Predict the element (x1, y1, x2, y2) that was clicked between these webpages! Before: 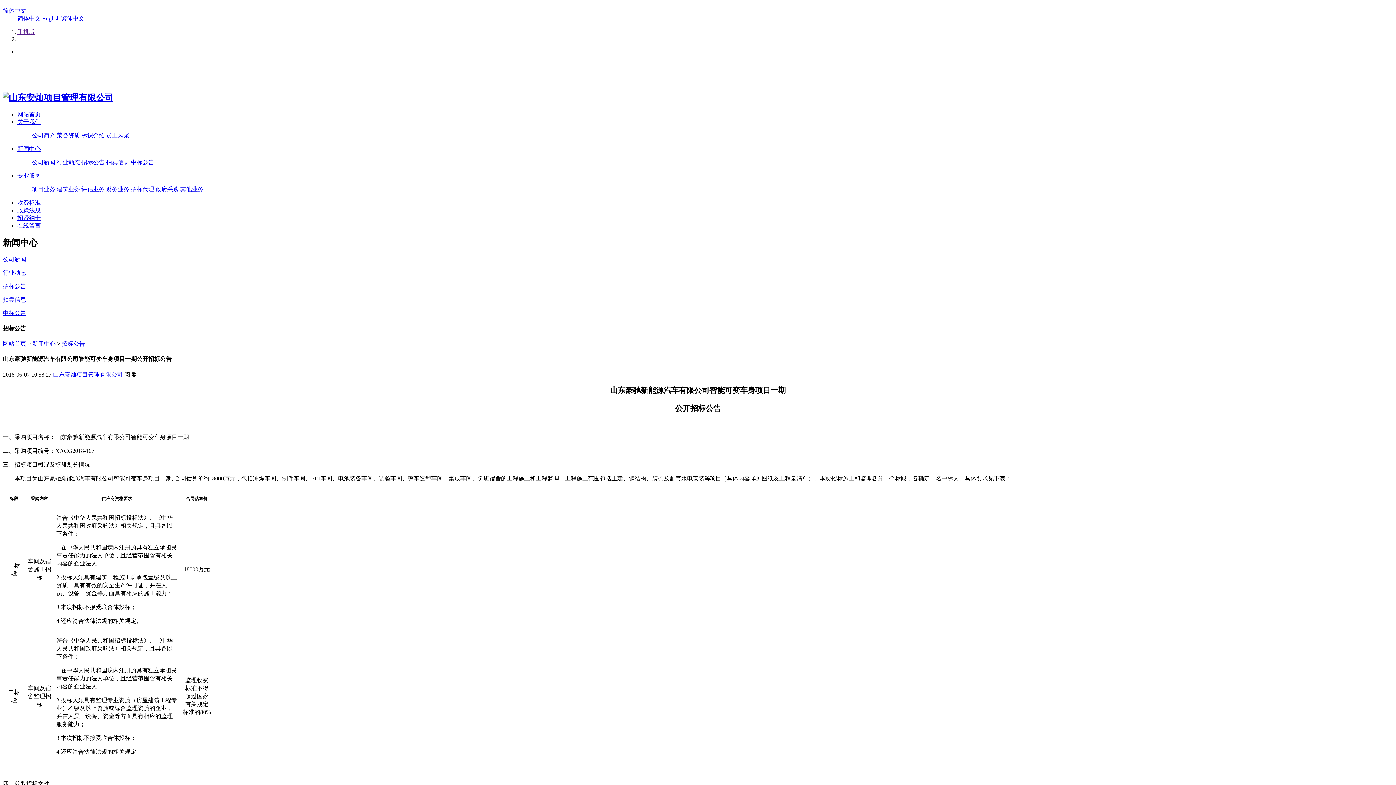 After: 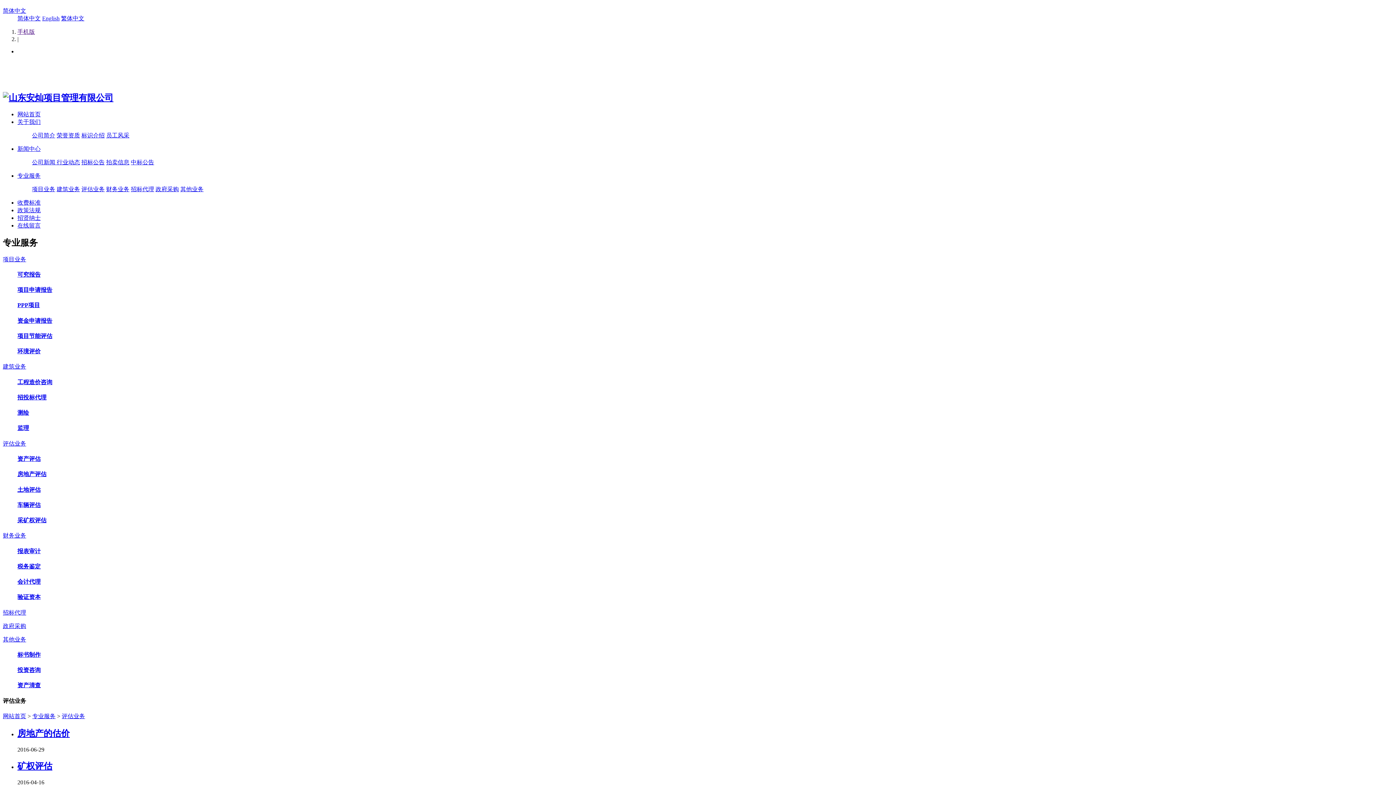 Action: label: 评估业务 bbox: (81, 186, 104, 192)